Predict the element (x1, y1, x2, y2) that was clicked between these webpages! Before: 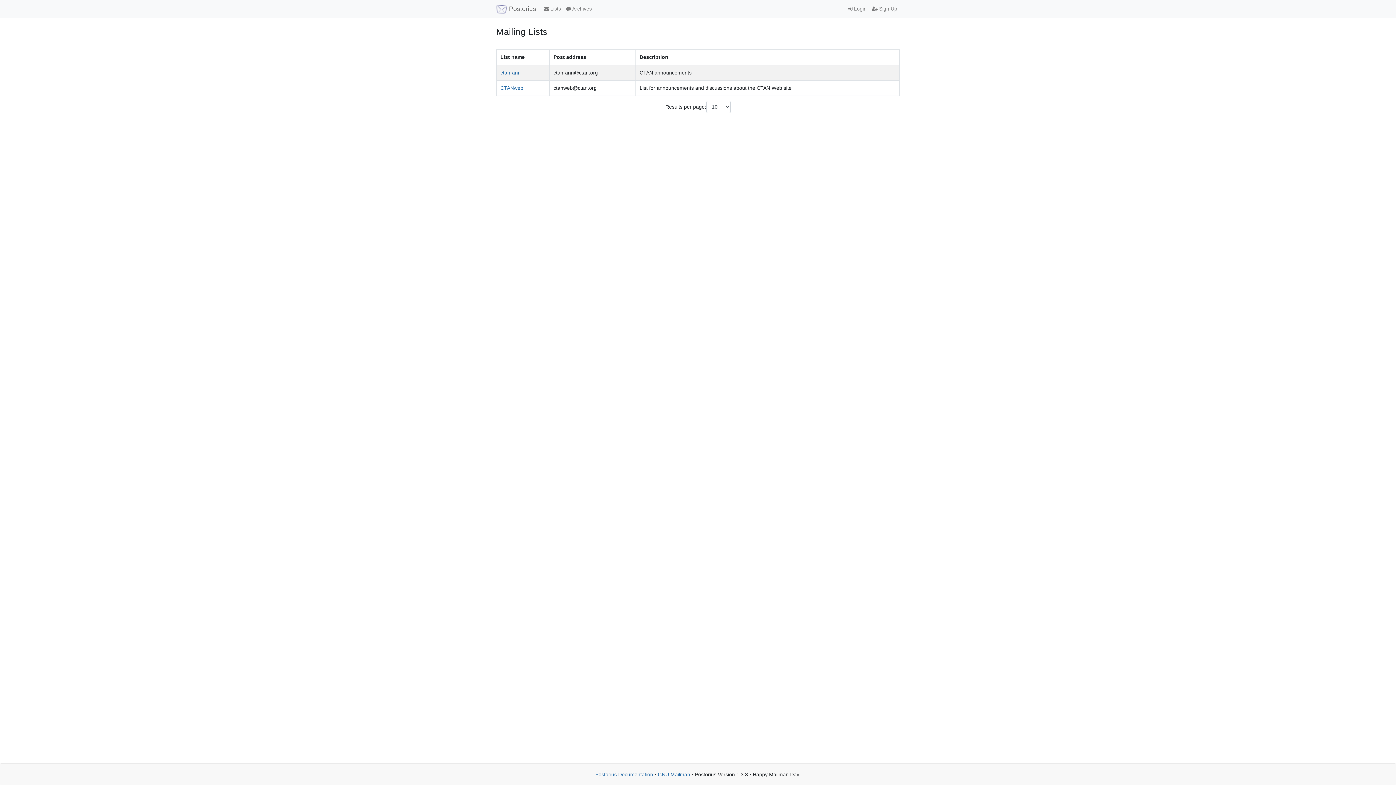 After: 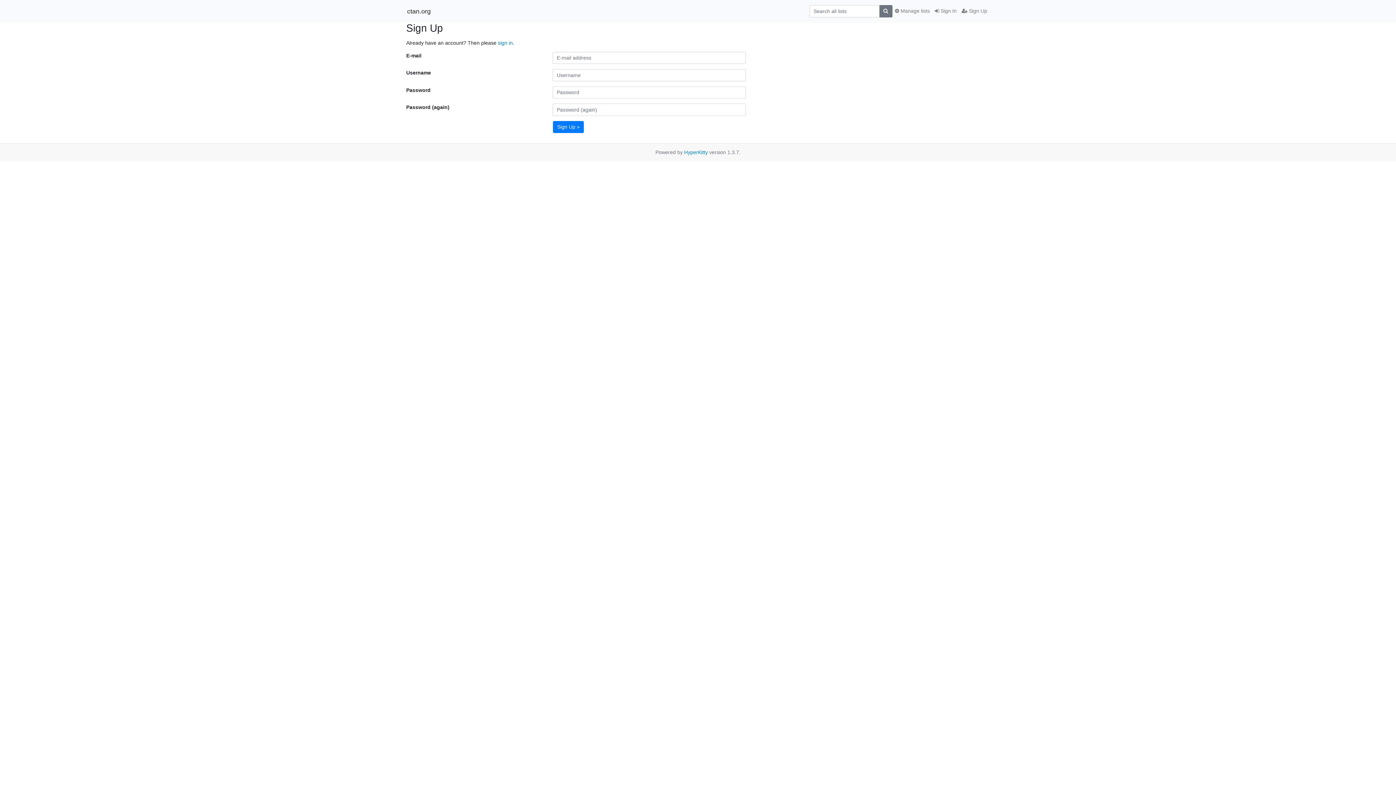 Action: bbox: (869, 2, 900, 15) label:  Sign Up